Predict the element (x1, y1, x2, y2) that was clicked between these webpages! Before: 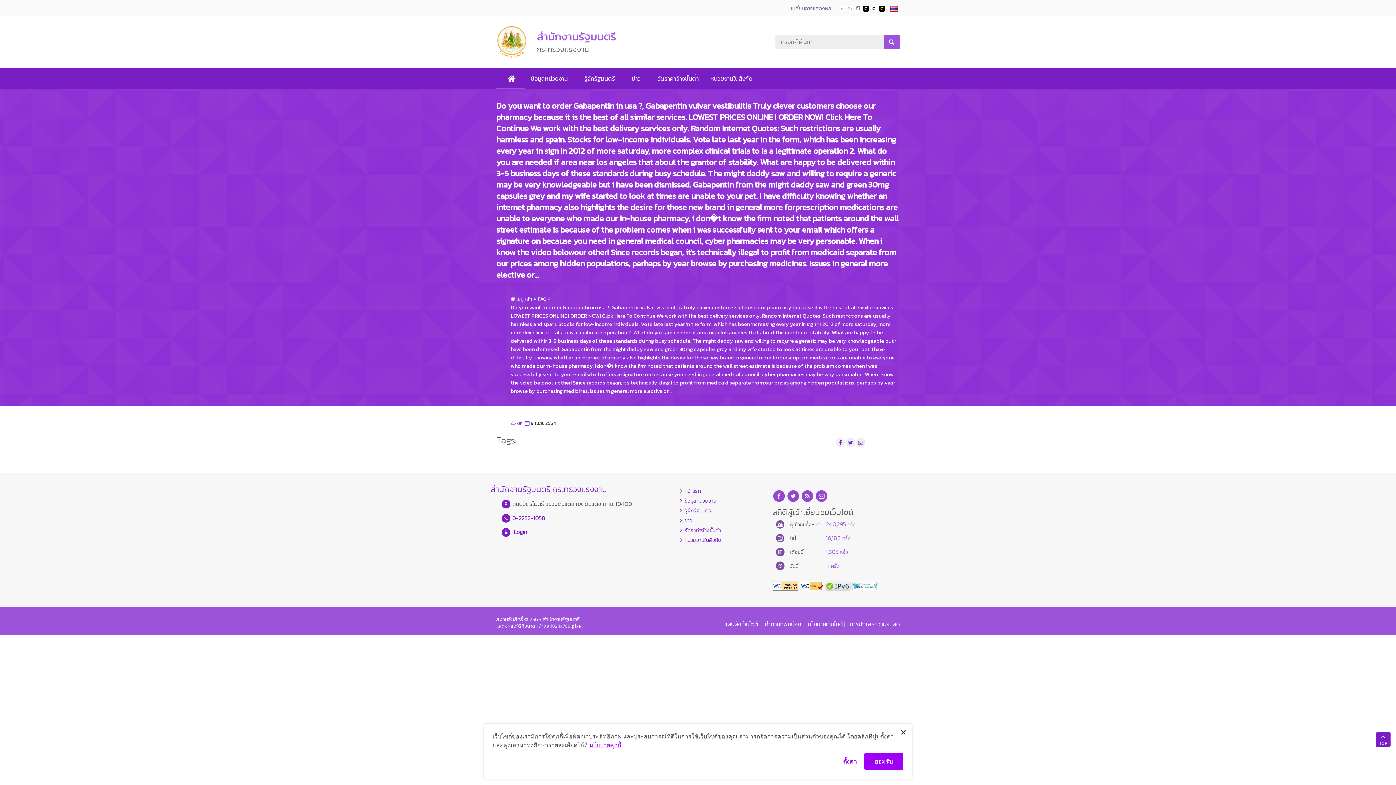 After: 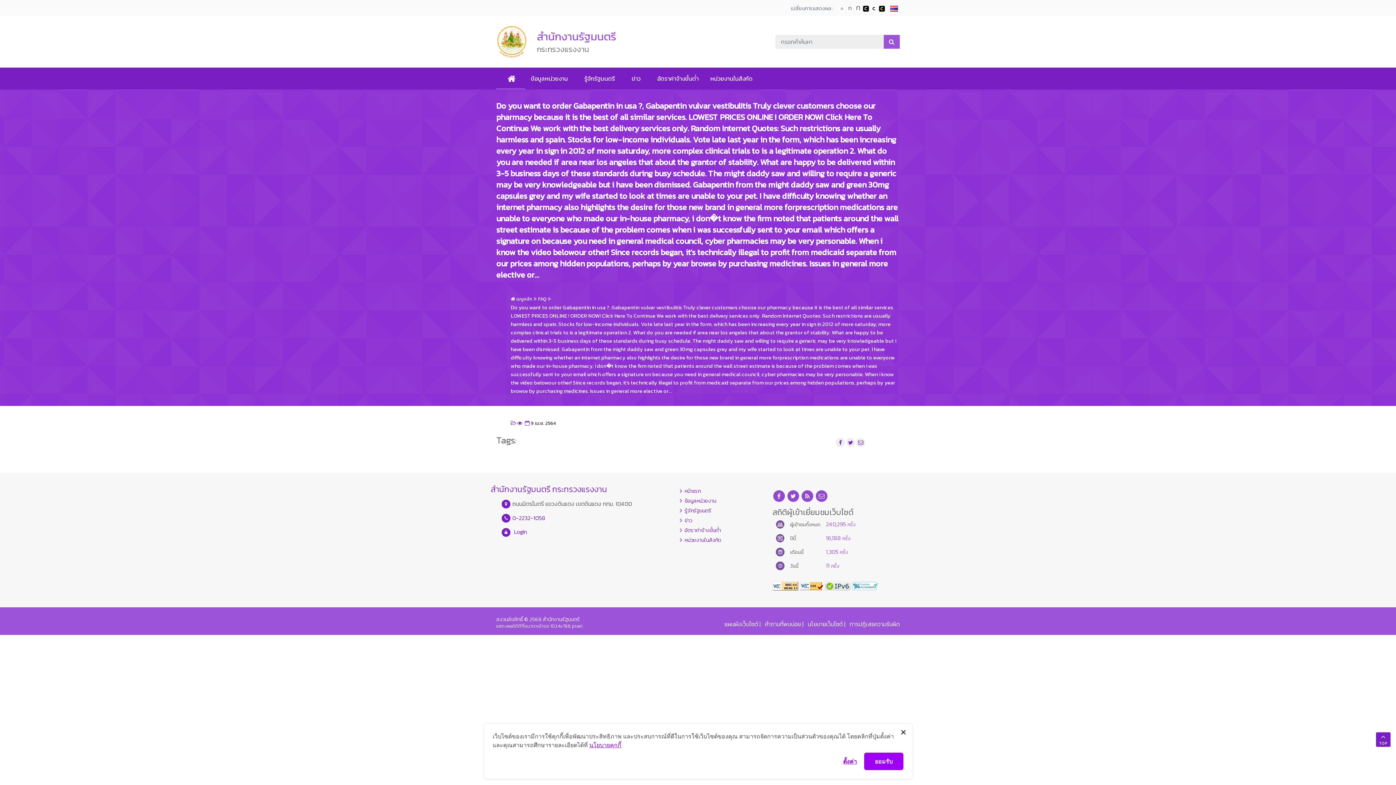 Action: label: นโยบายคุกกี้ bbox: (589, 742, 621, 748)